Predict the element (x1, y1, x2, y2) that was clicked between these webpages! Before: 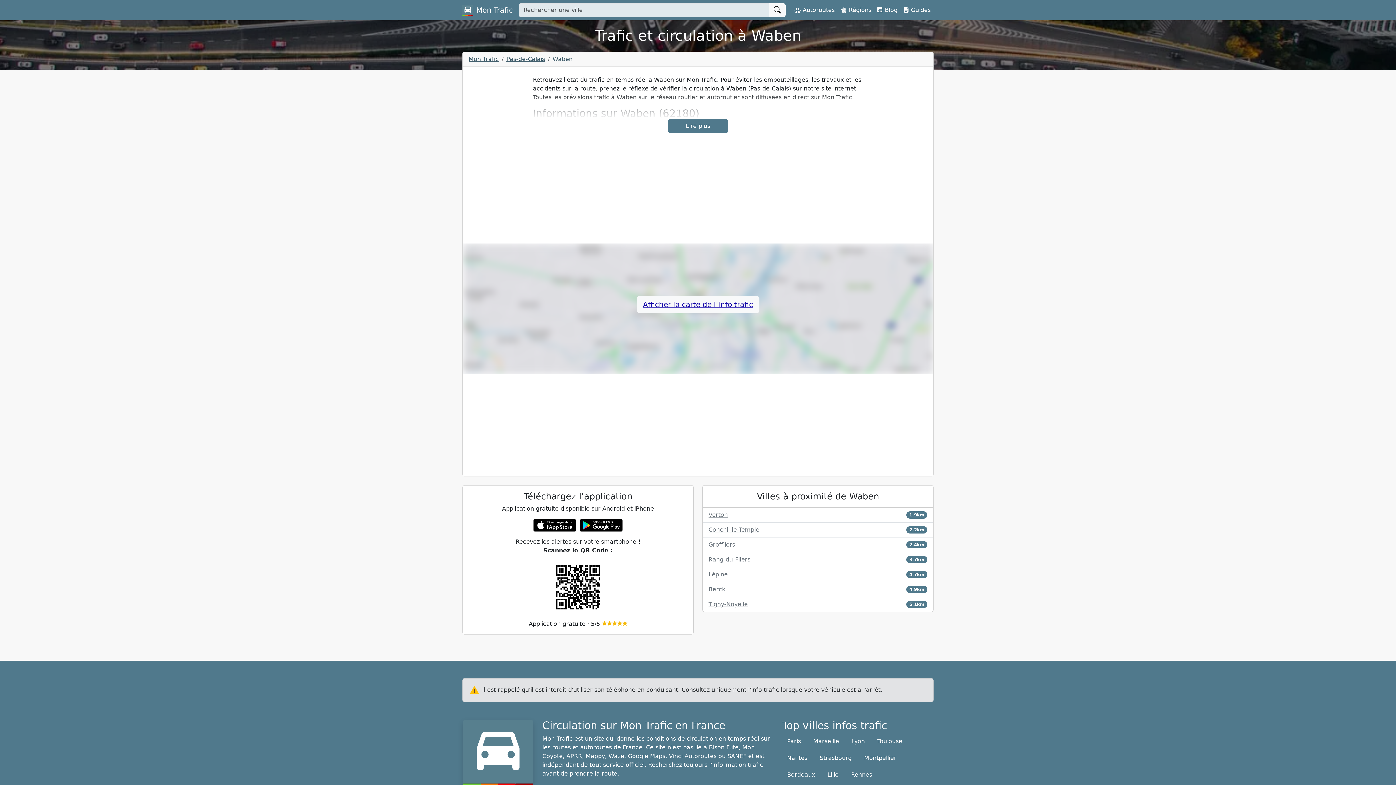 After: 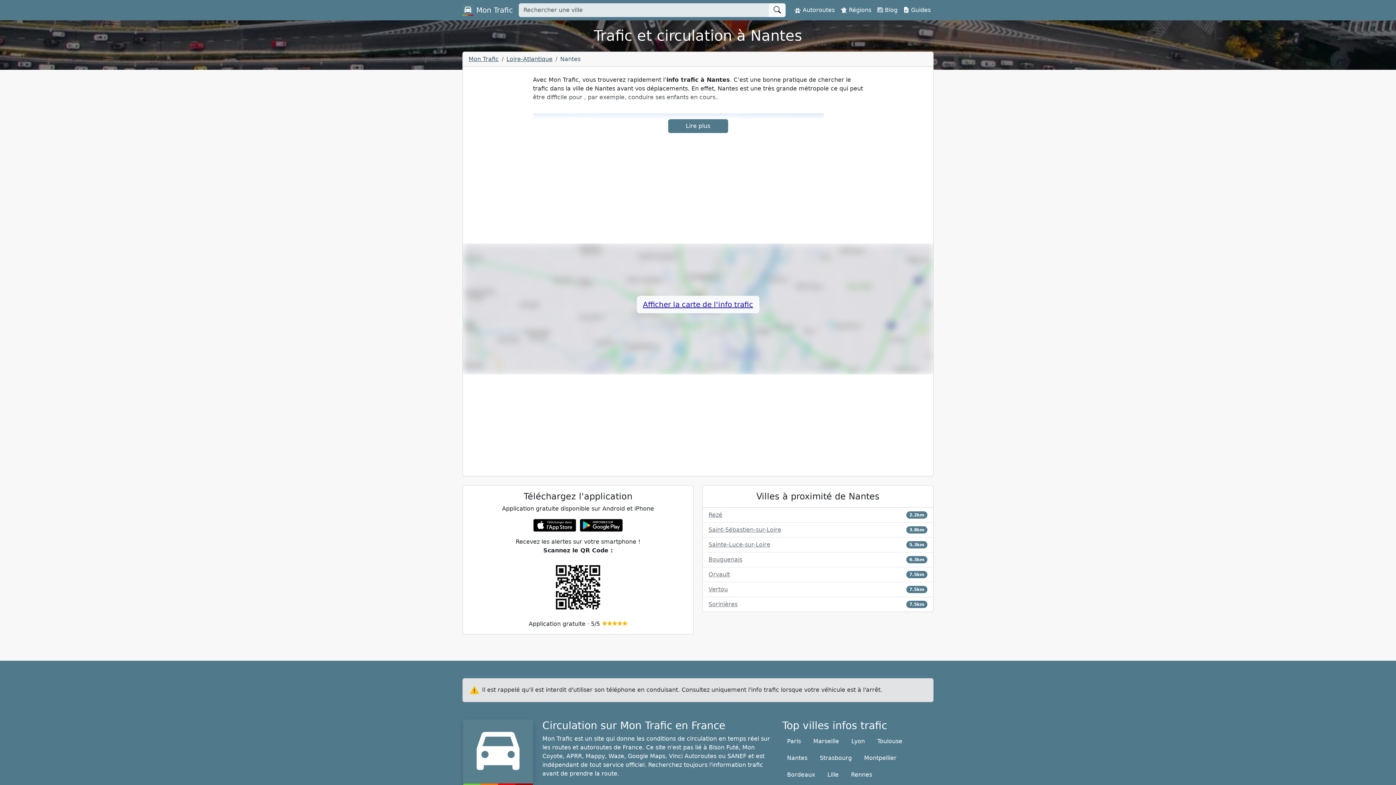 Action: label: Nantes bbox: (782, 751, 812, 765)